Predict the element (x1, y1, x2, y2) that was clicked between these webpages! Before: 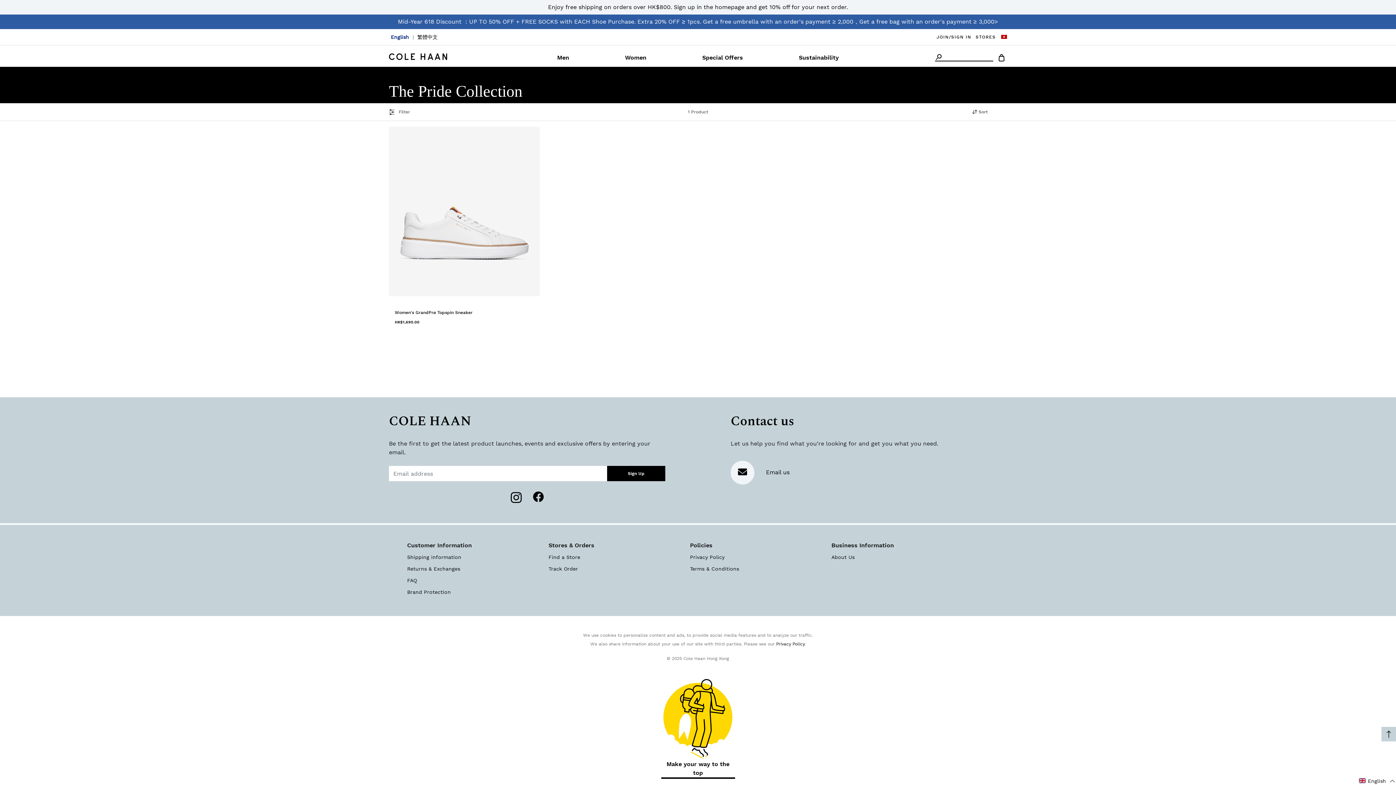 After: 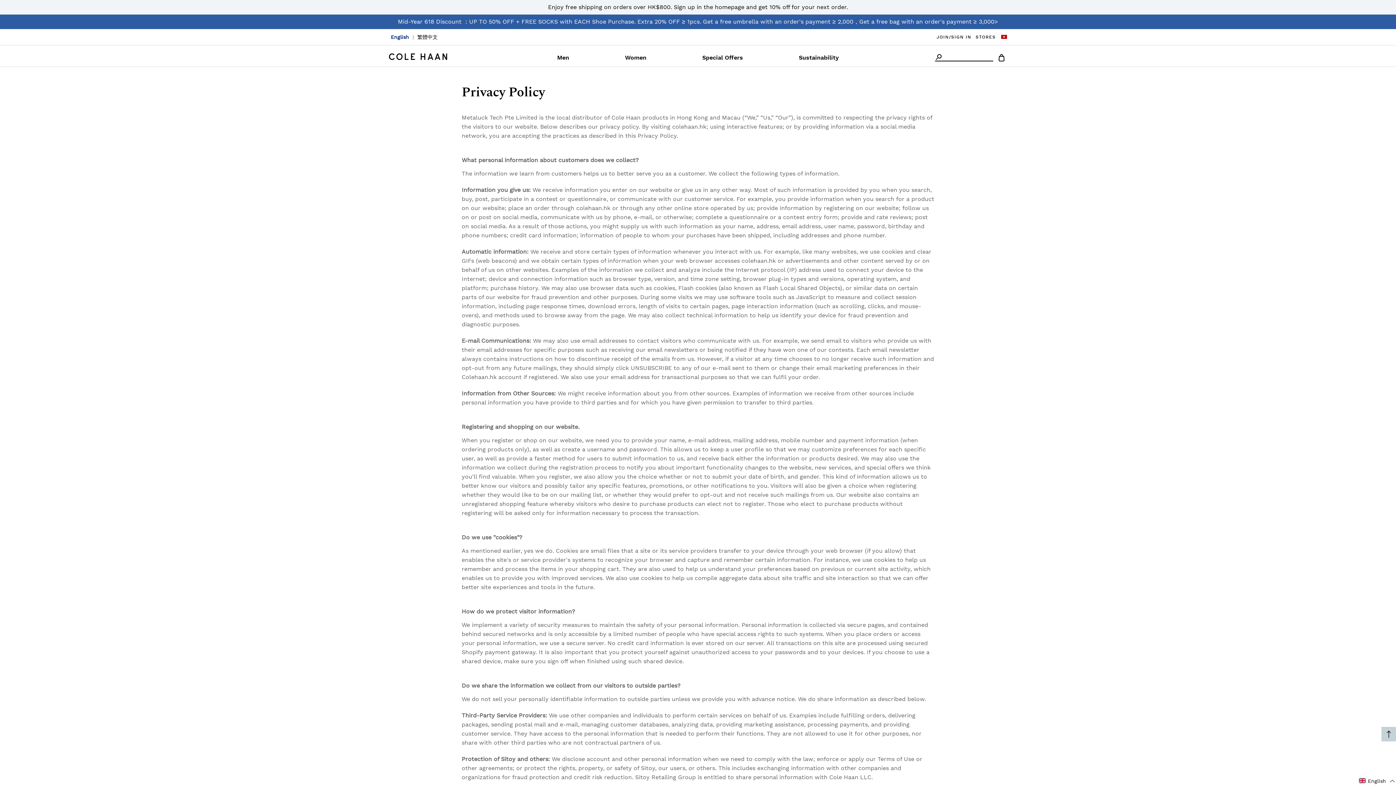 Action: bbox: (776, 641, 804, 647) label: Privacy Policy